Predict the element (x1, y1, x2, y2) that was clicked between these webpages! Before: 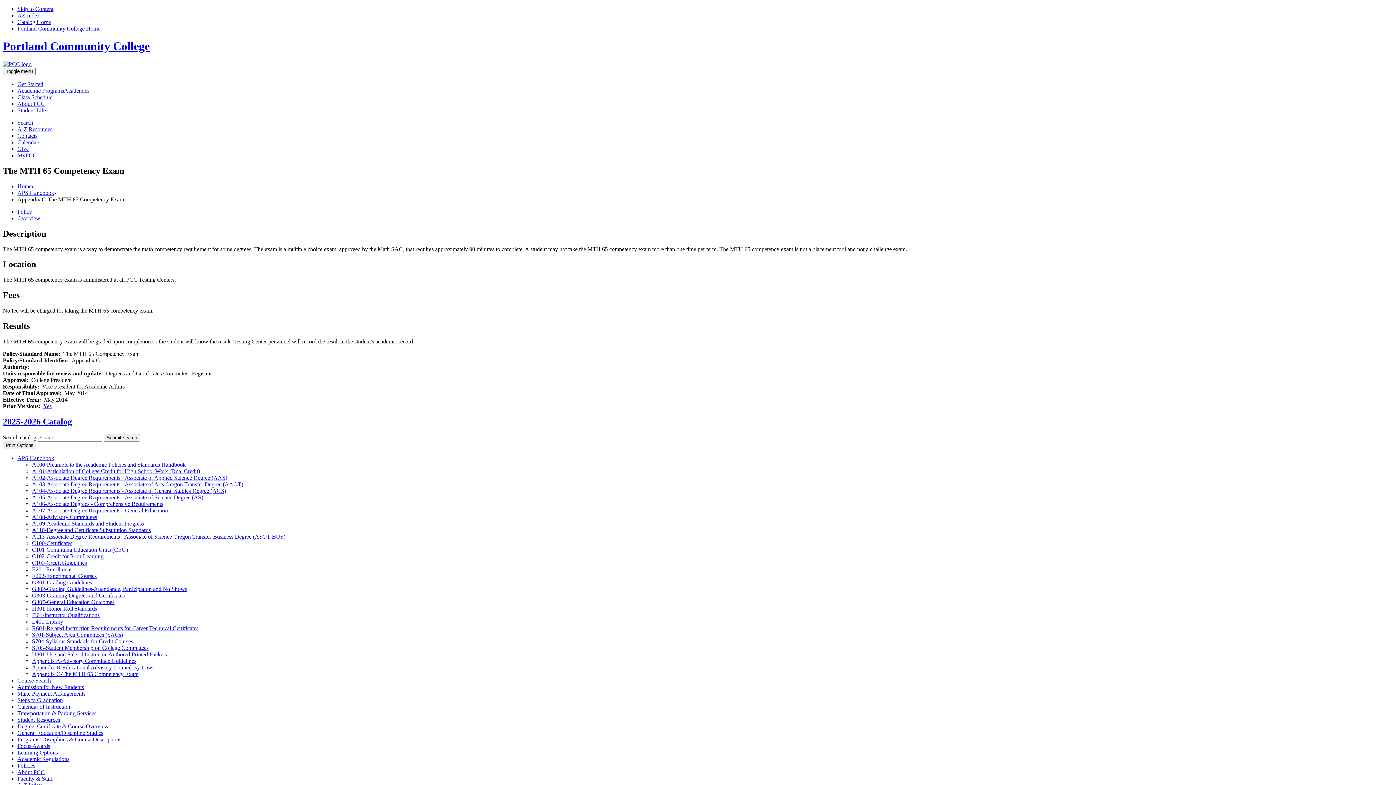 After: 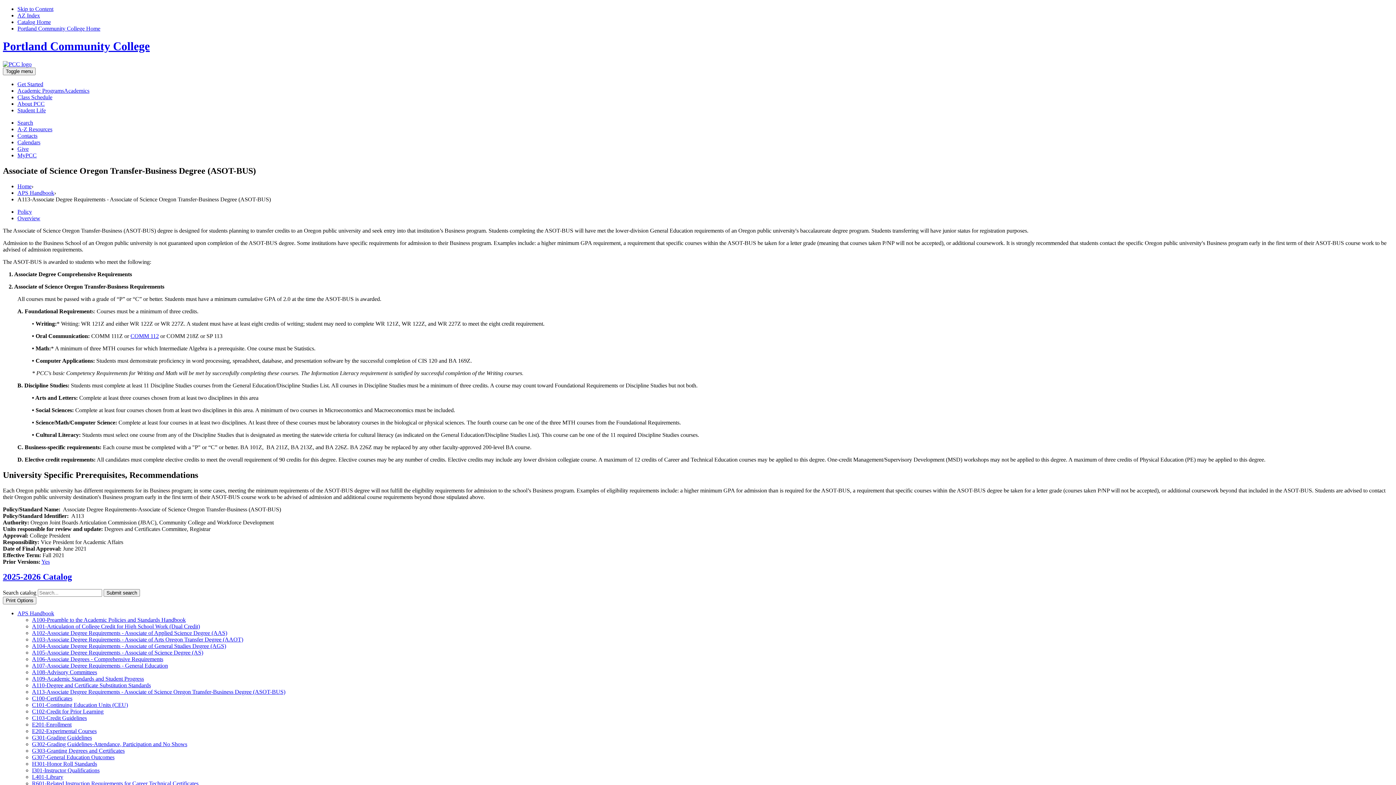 Action: label: A113-​Associate Degree Requirements -​ Associate of Science Oregon Transfer-​Business Degree (ASOT-​BUS) bbox: (32, 533, 285, 539)